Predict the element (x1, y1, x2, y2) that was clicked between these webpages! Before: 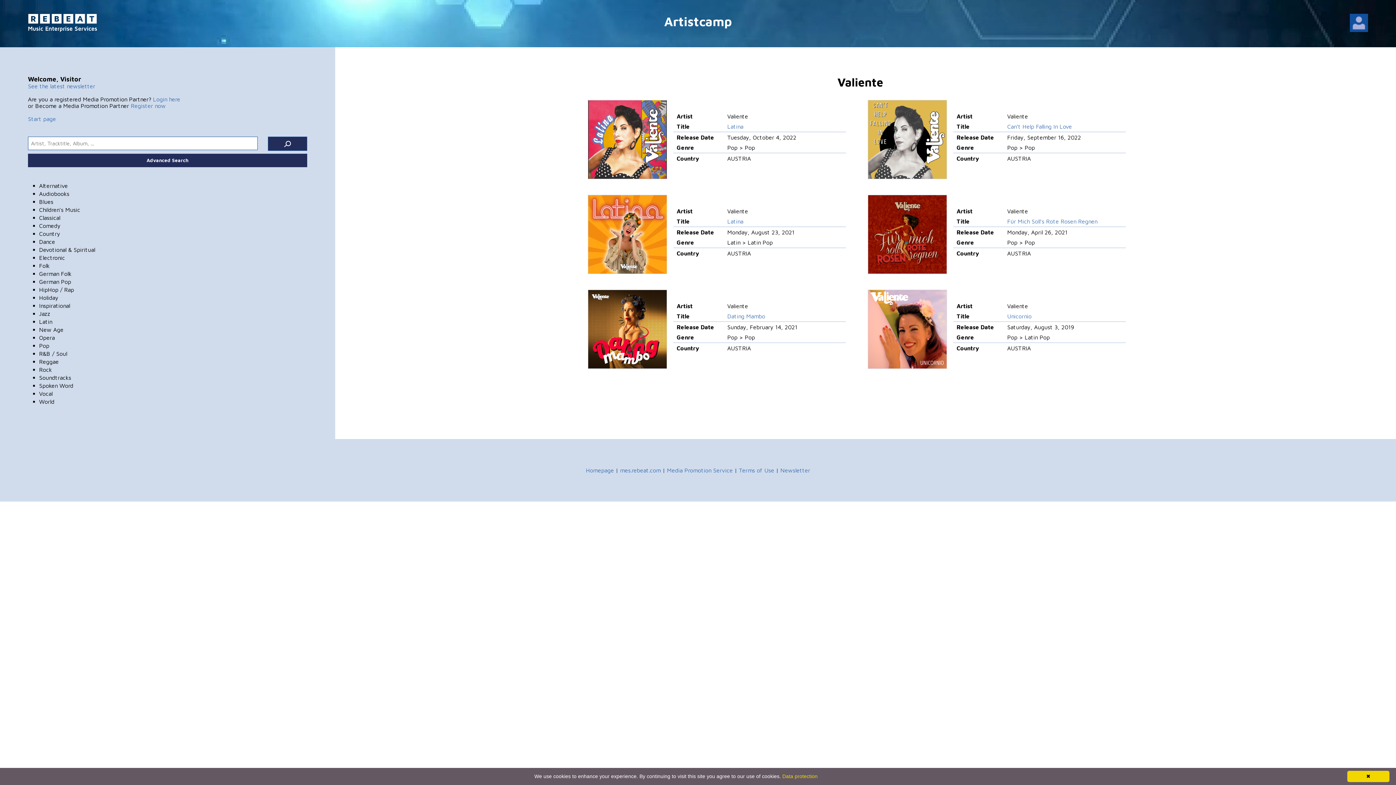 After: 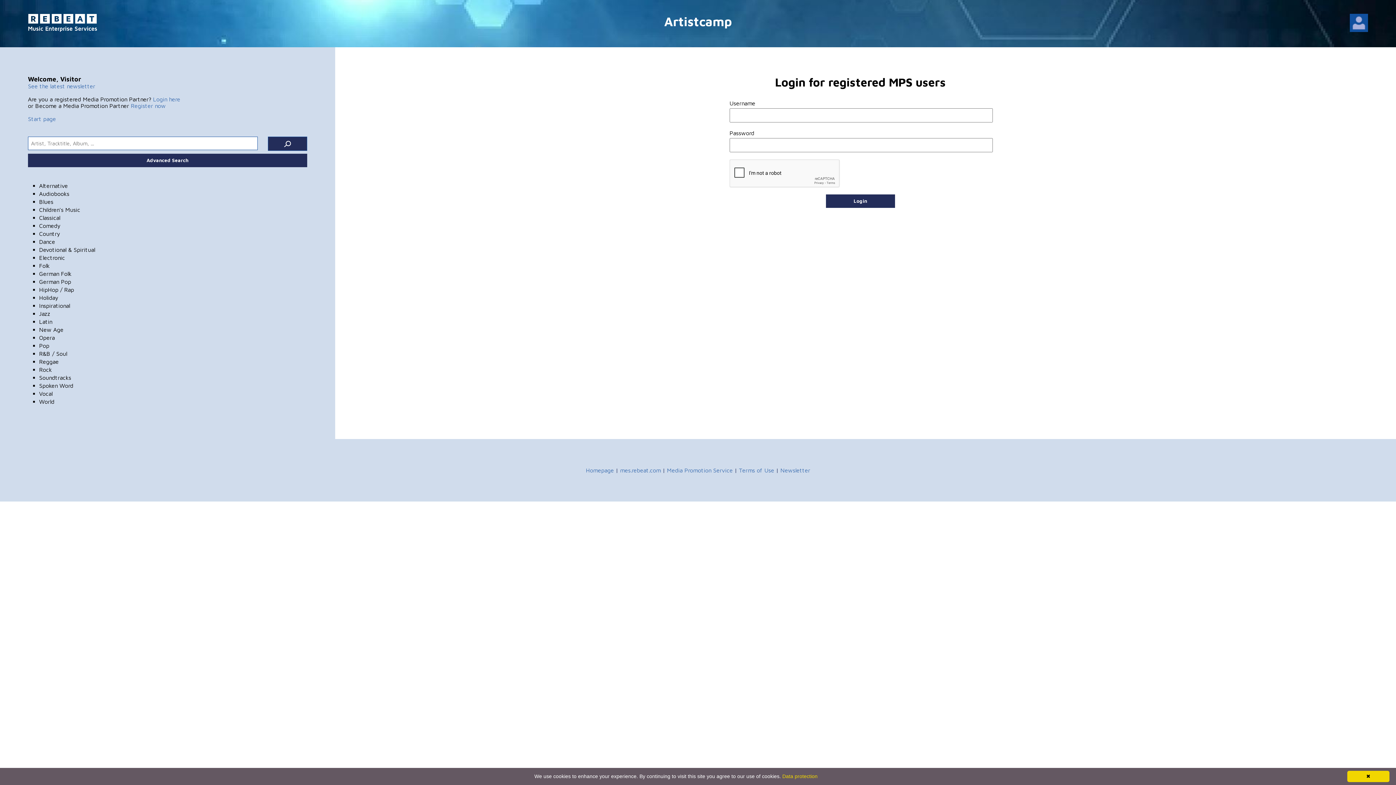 Action: label: Login here bbox: (153, 95, 180, 102)